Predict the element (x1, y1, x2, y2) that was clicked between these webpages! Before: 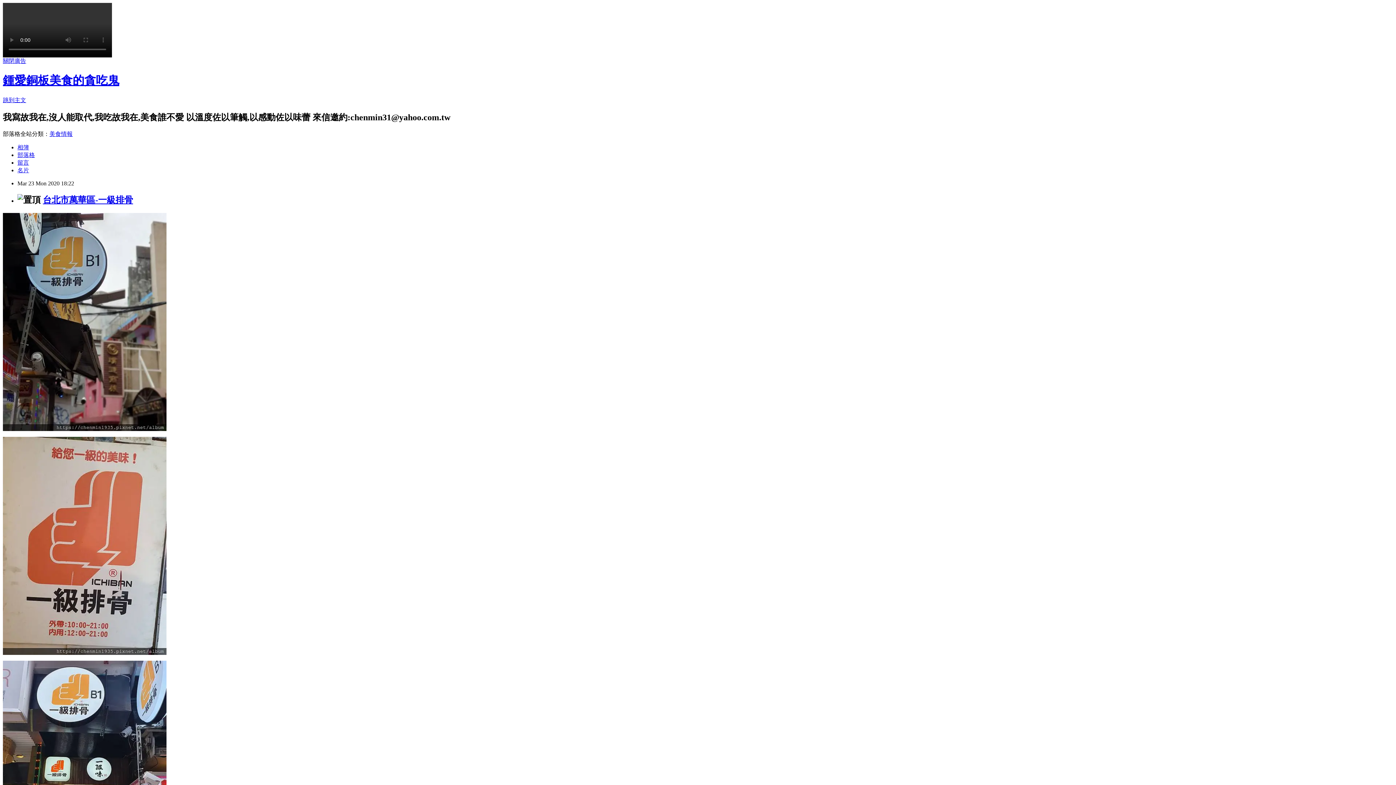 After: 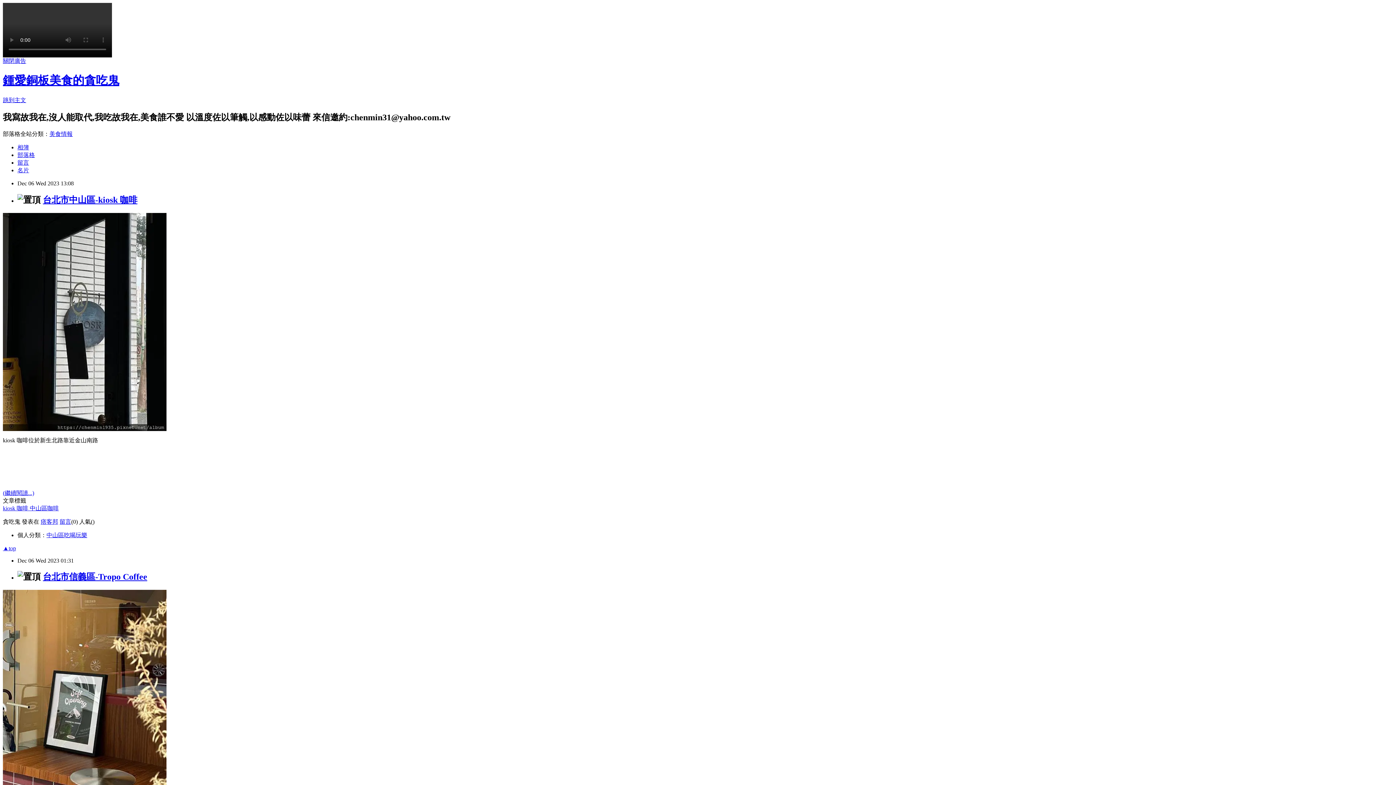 Action: bbox: (2, 73, 119, 87) label: 鍾愛銅板美食的貪吃鬼